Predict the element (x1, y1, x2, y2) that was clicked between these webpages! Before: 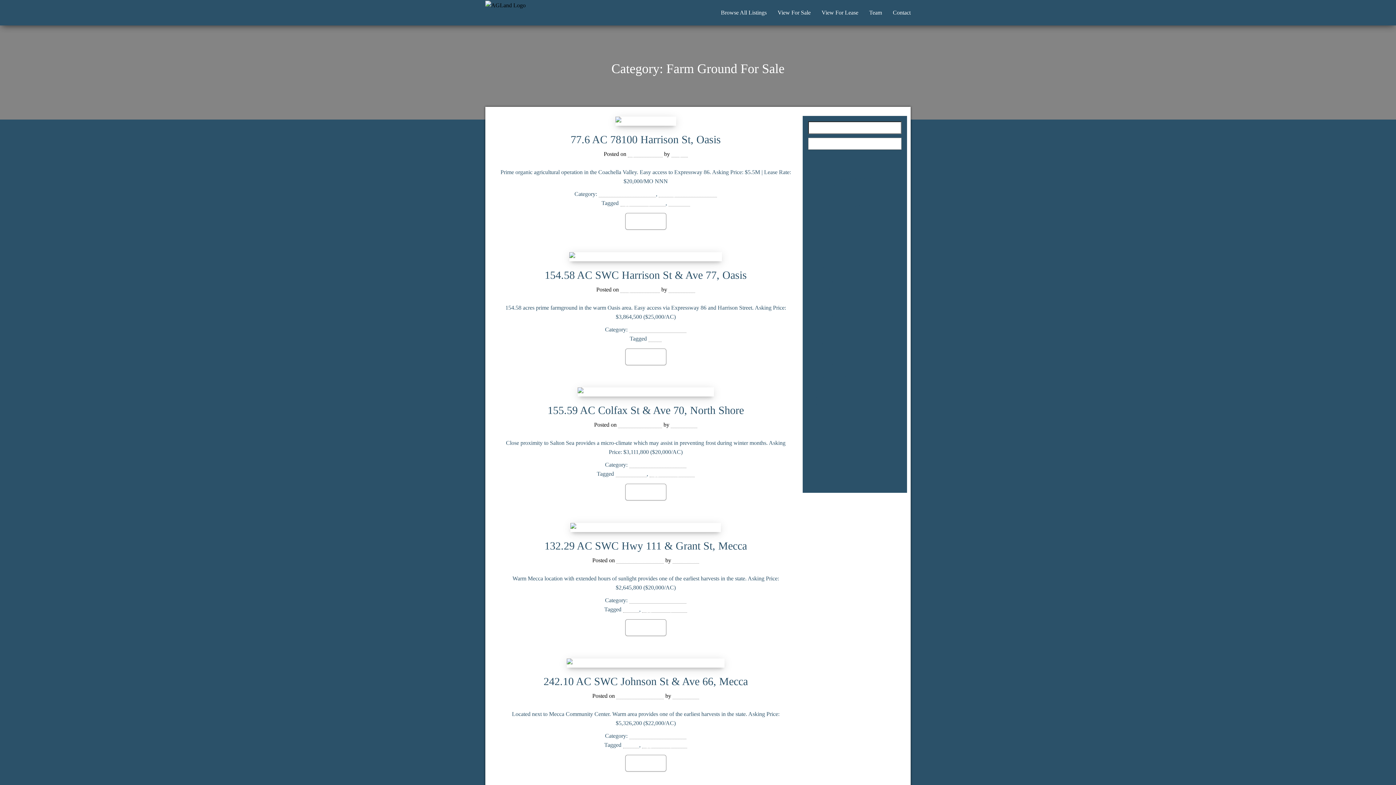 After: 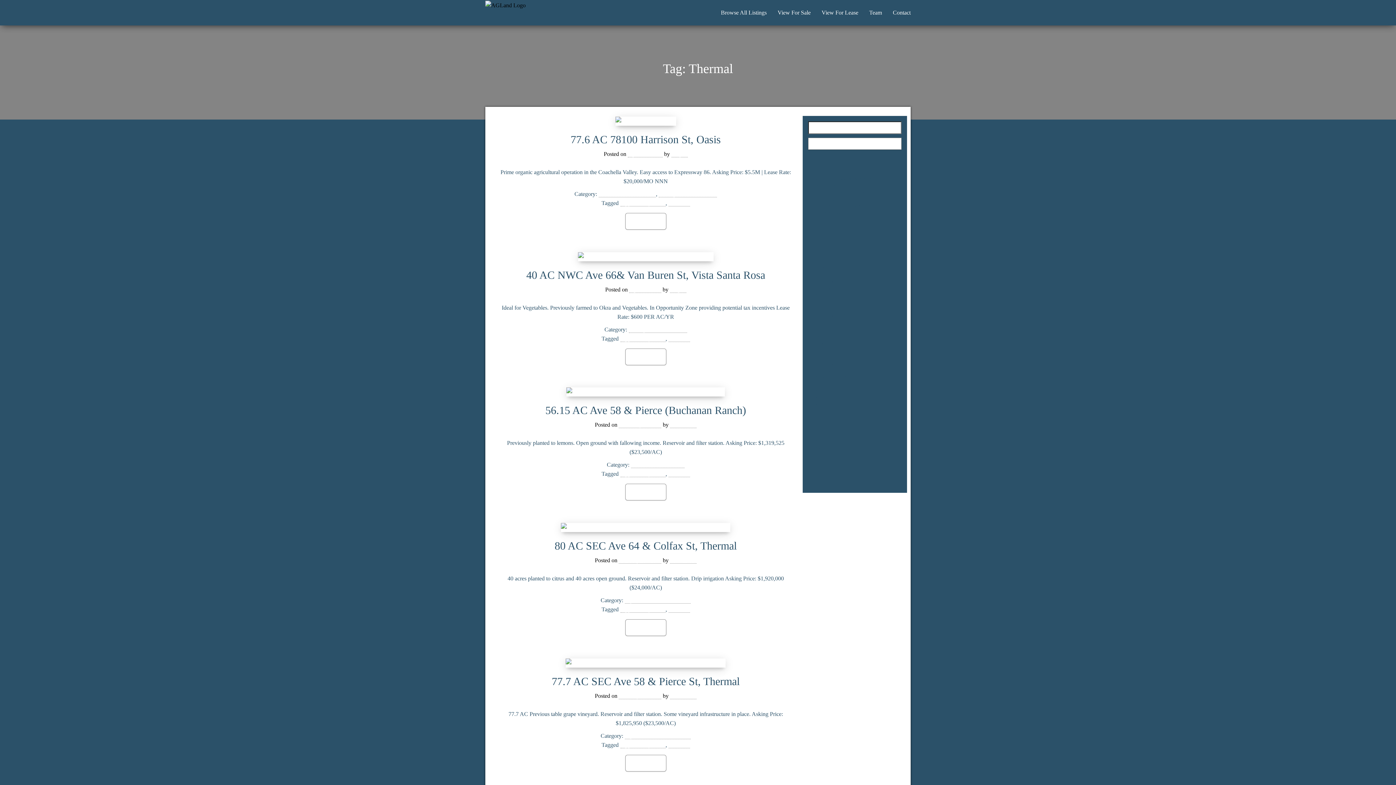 Action: label: Thermal bbox: (668, 199, 690, 206)